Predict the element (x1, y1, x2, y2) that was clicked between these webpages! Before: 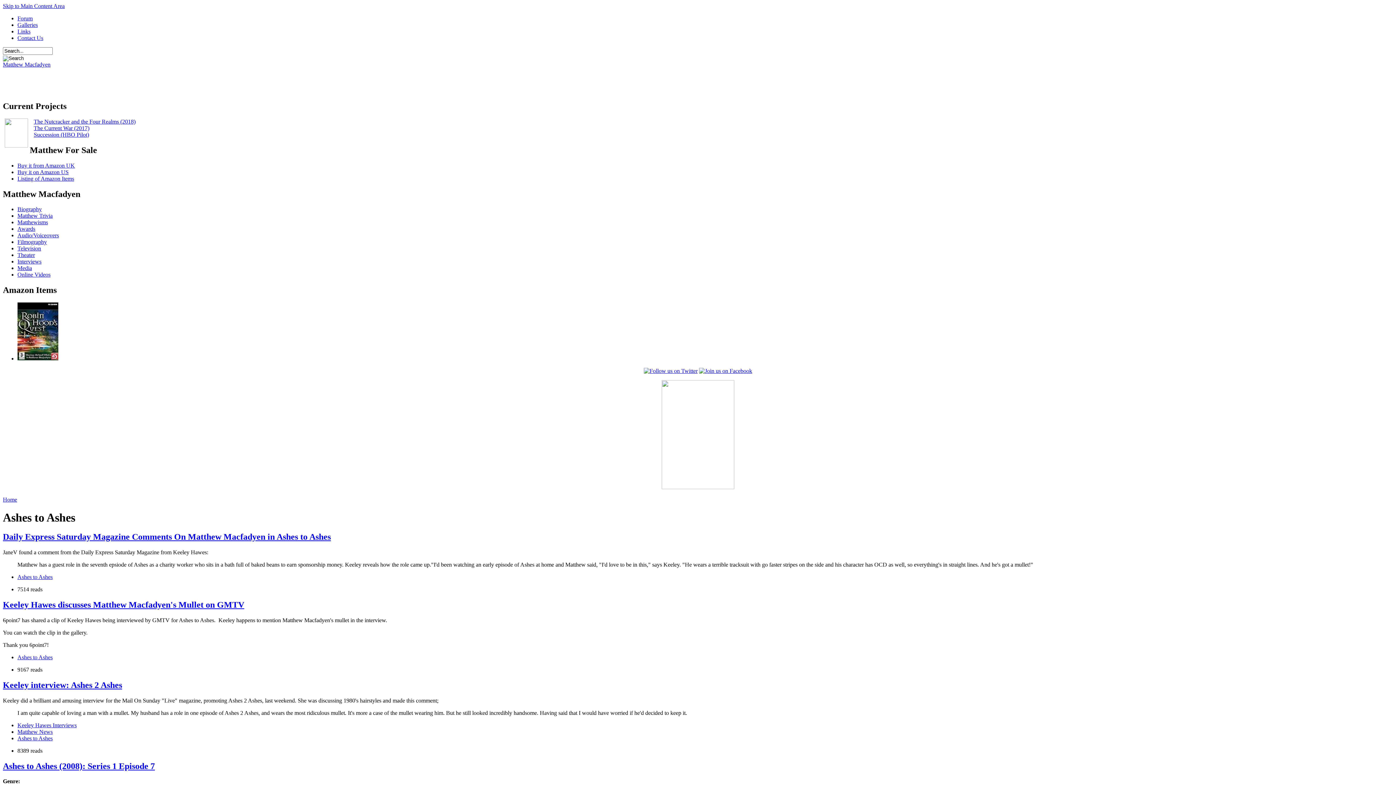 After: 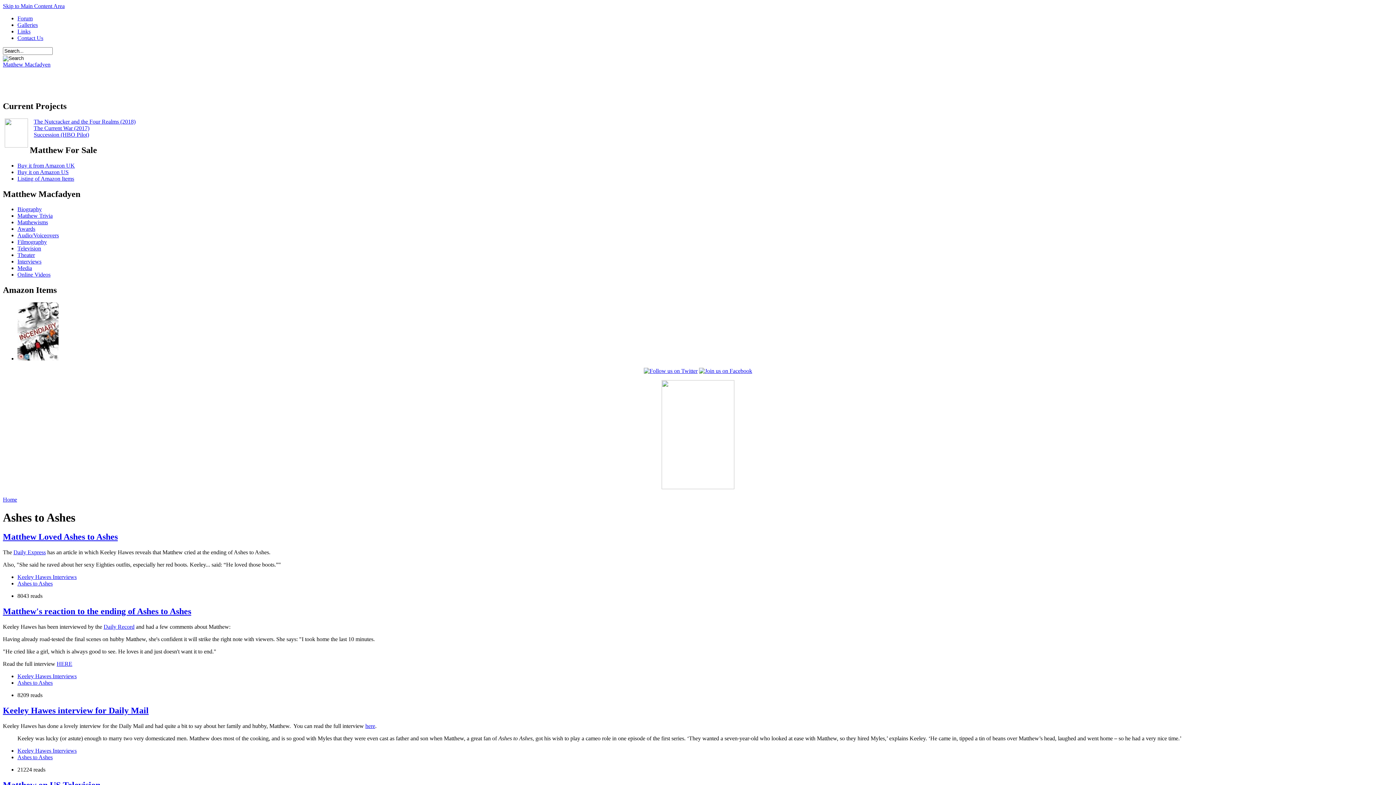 Action: bbox: (17, 574, 52, 580) label: Ashes to Ashes